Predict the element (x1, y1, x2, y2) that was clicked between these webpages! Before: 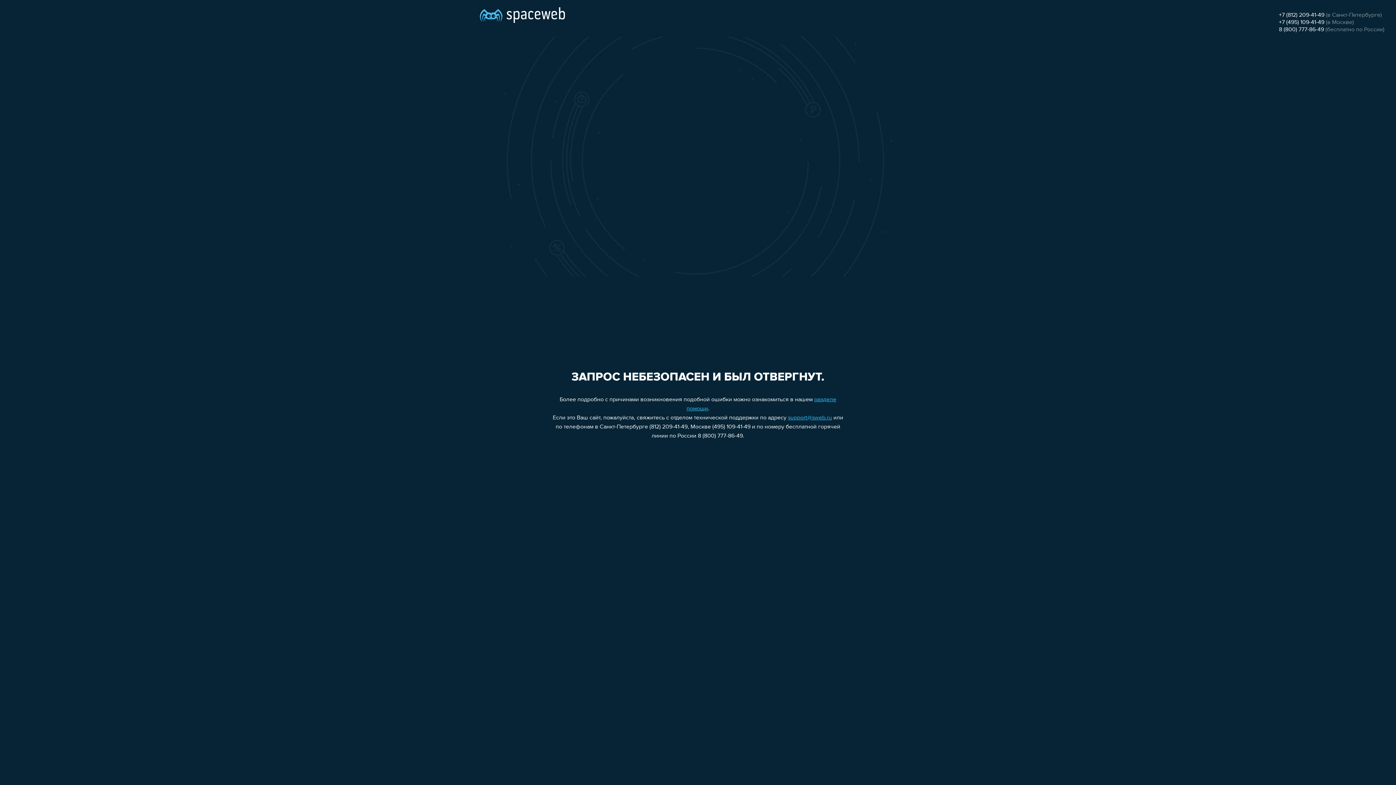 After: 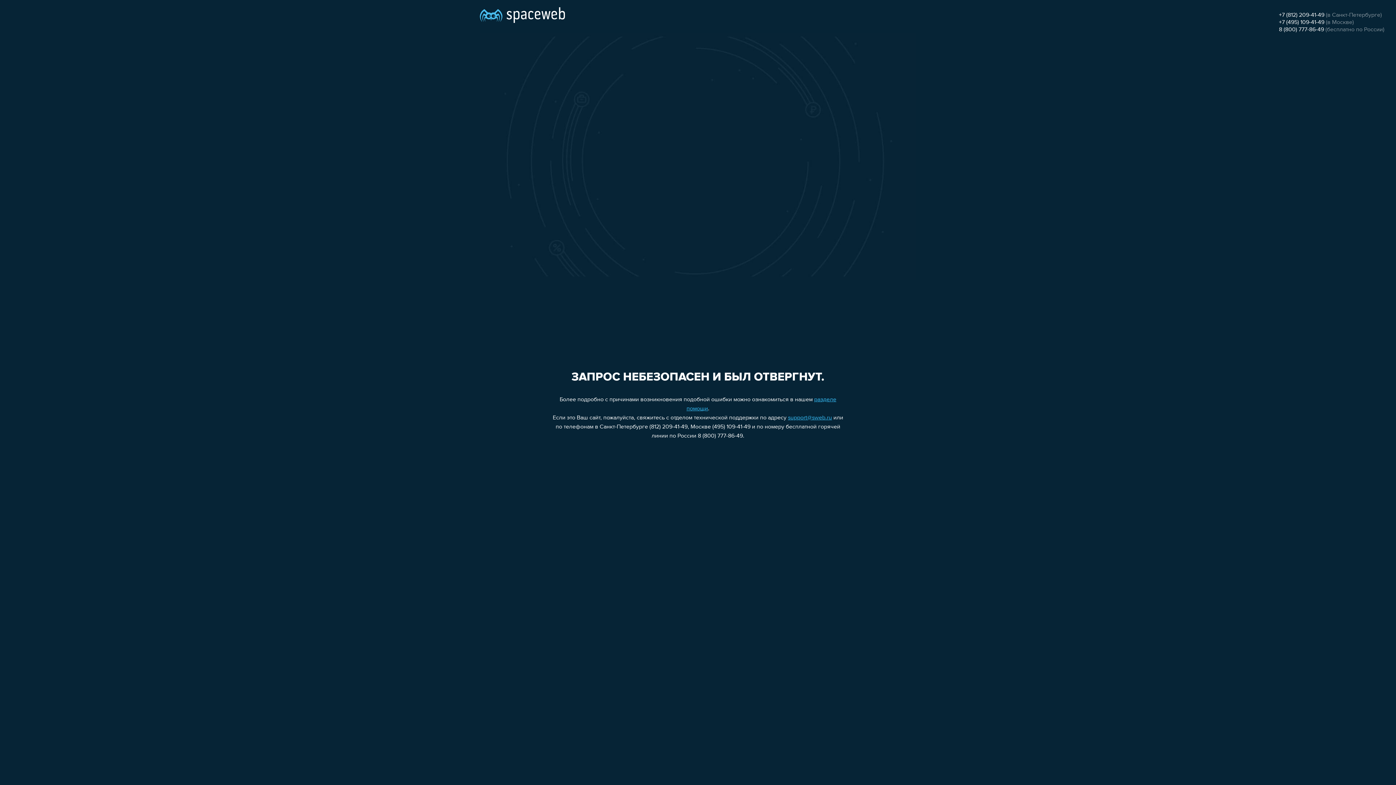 Action: bbox: (788, 415, 832, 421) label: support@sweb.ru